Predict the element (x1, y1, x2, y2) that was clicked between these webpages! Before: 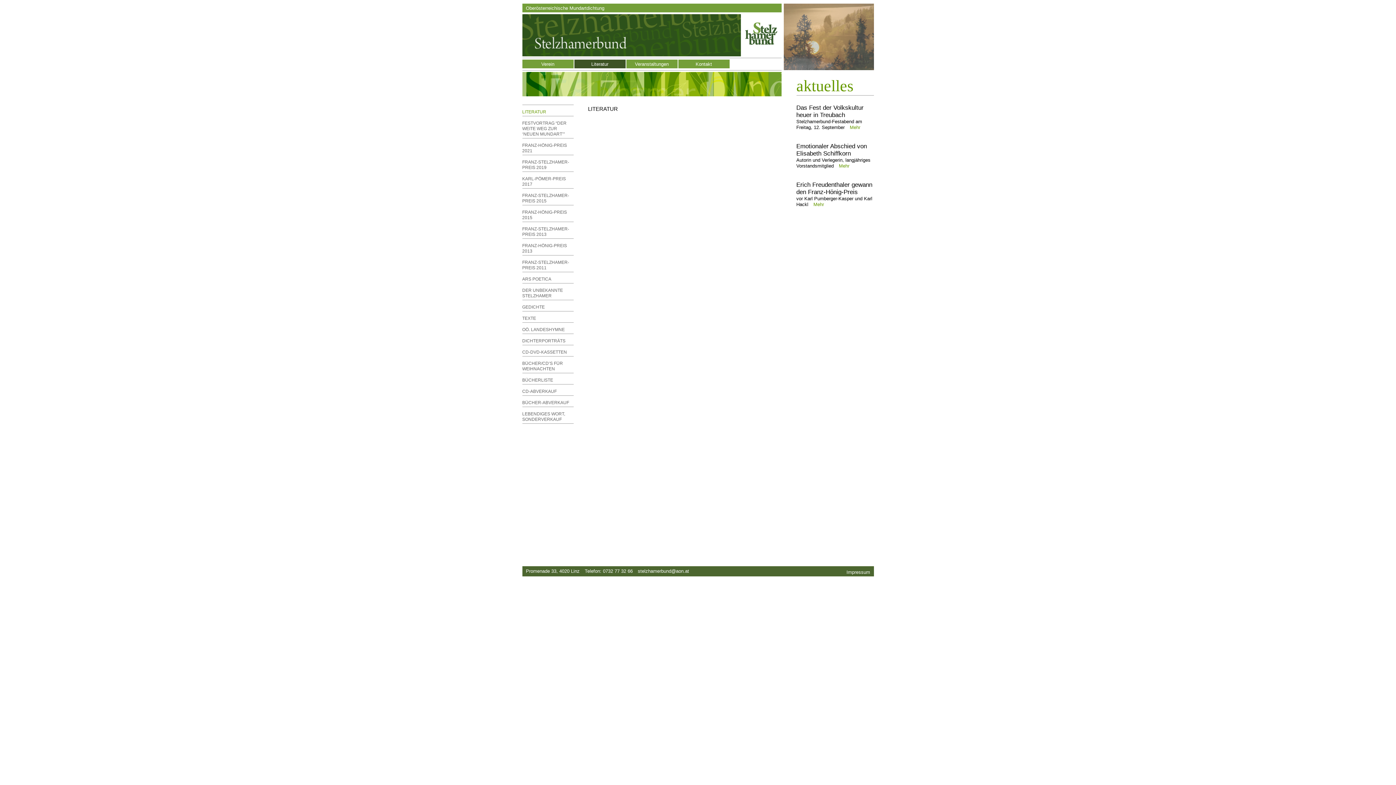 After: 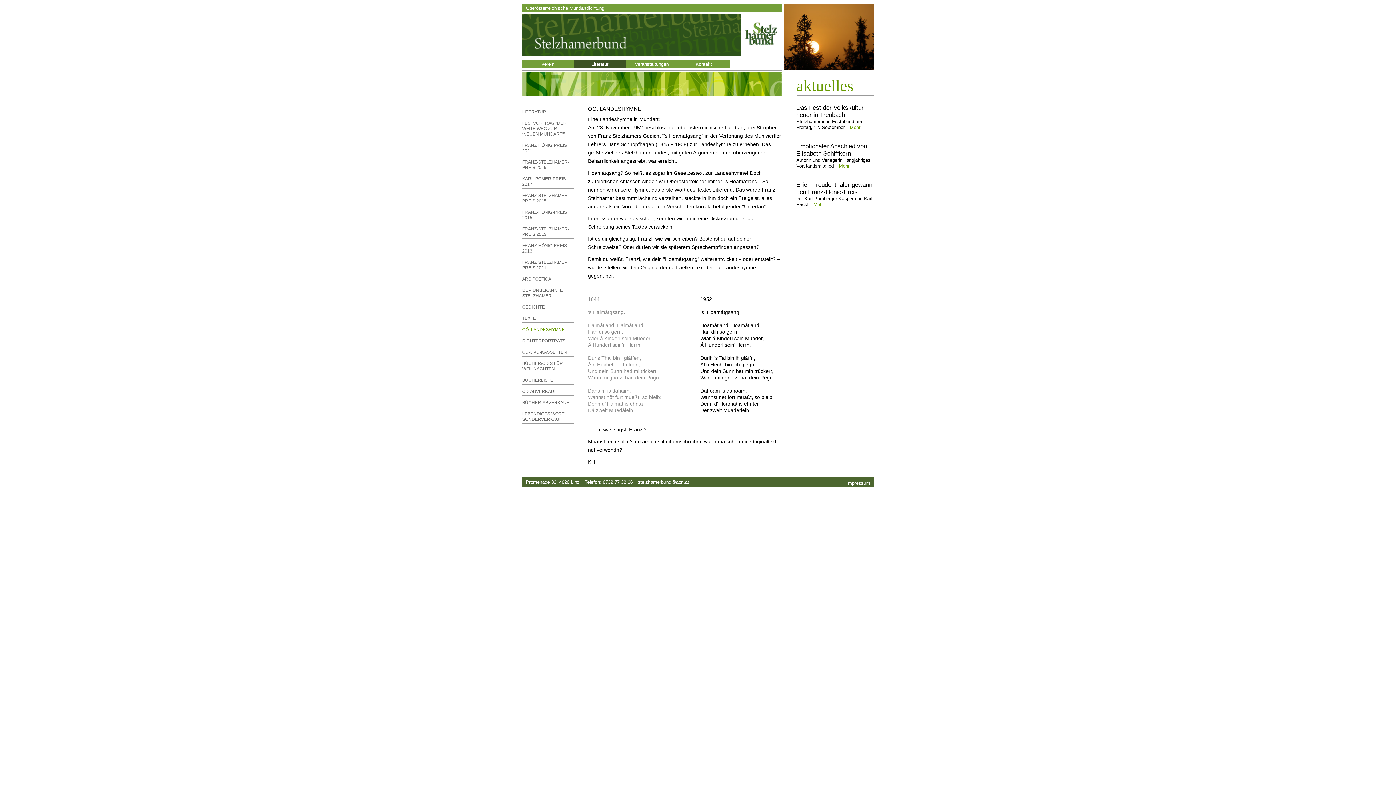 Action: label: OÖ. LANDESHYMNE bbox: (522, 327, 570, 332)